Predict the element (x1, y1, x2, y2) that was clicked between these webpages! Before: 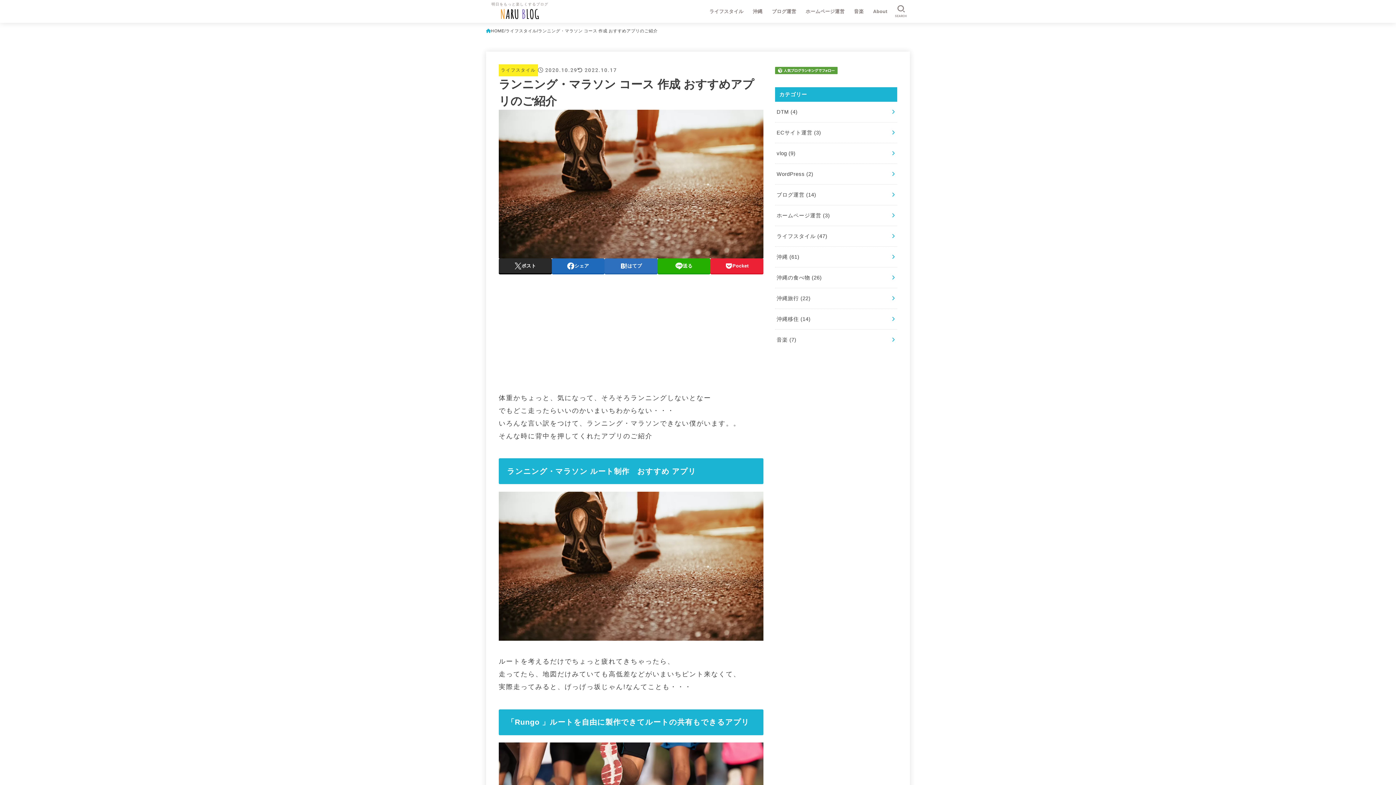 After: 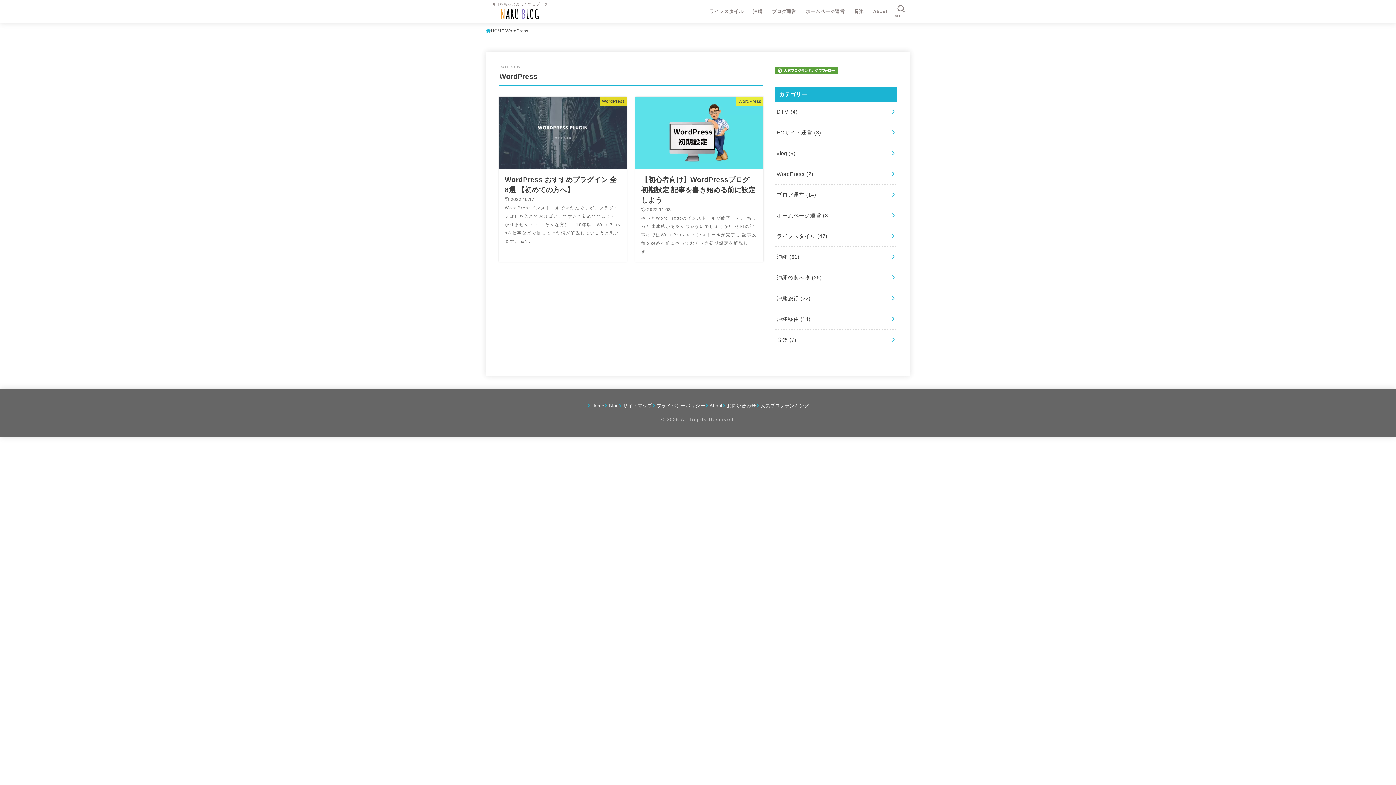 Action: label: WordPress (2) bbox: (775, 164, 897, 184)